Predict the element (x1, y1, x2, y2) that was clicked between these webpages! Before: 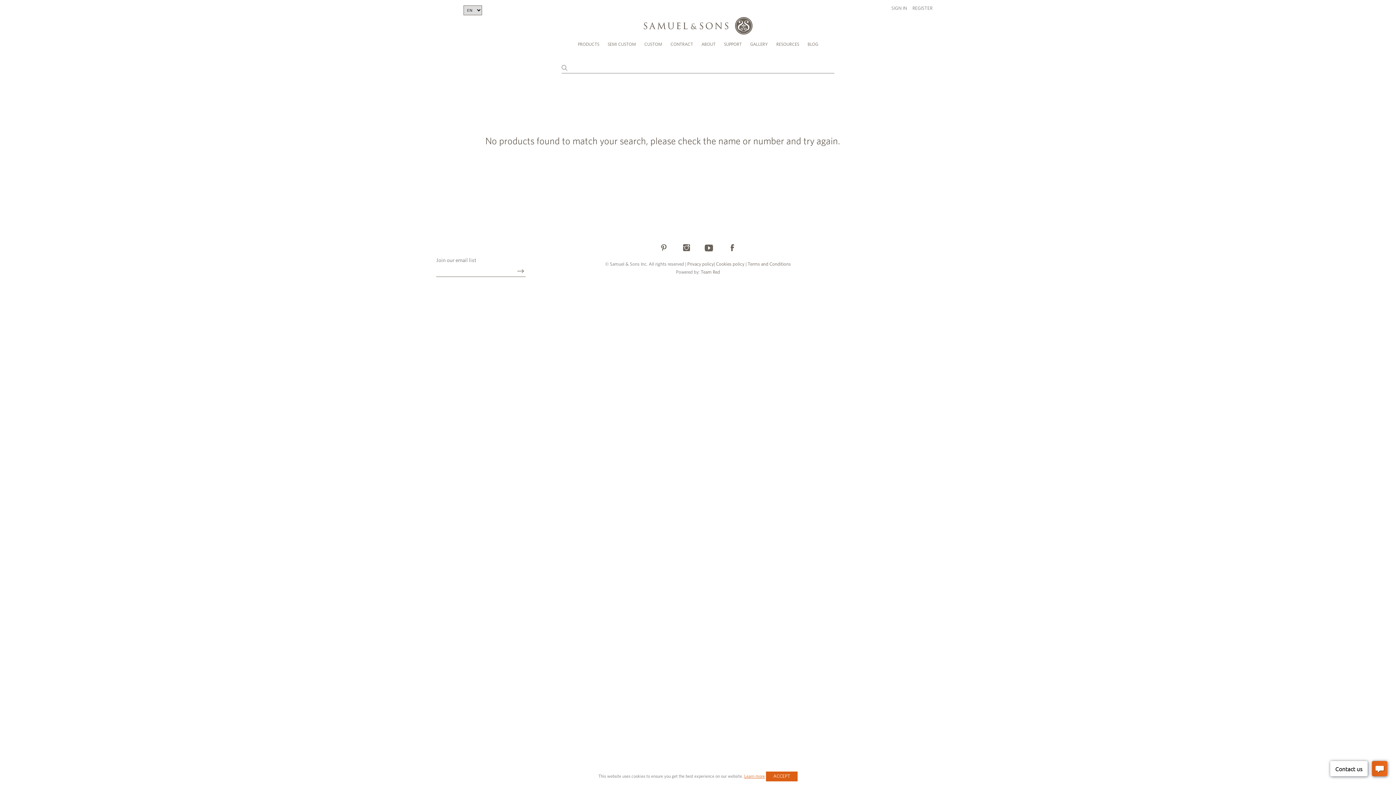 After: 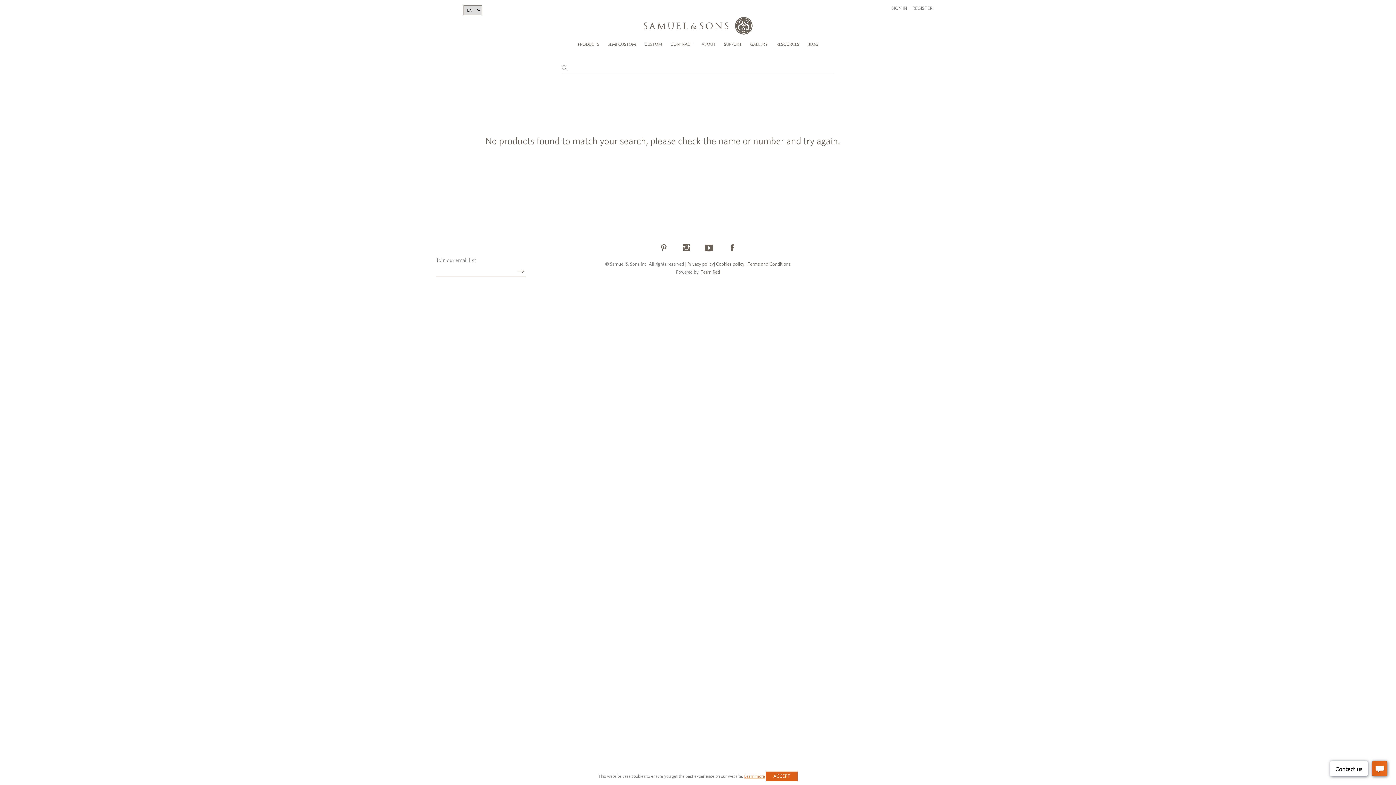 Action: bbox: (700, 270, 720, 274) label: Team Red